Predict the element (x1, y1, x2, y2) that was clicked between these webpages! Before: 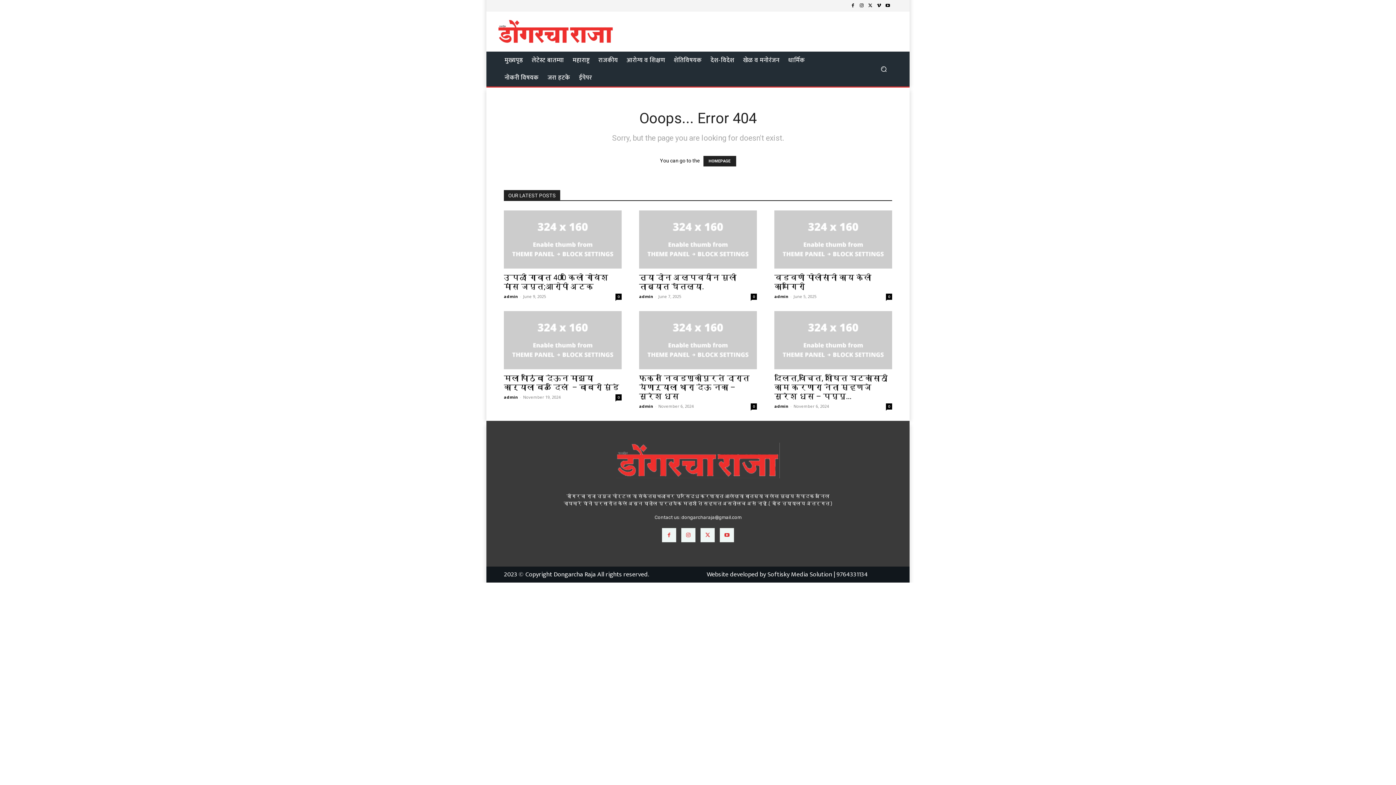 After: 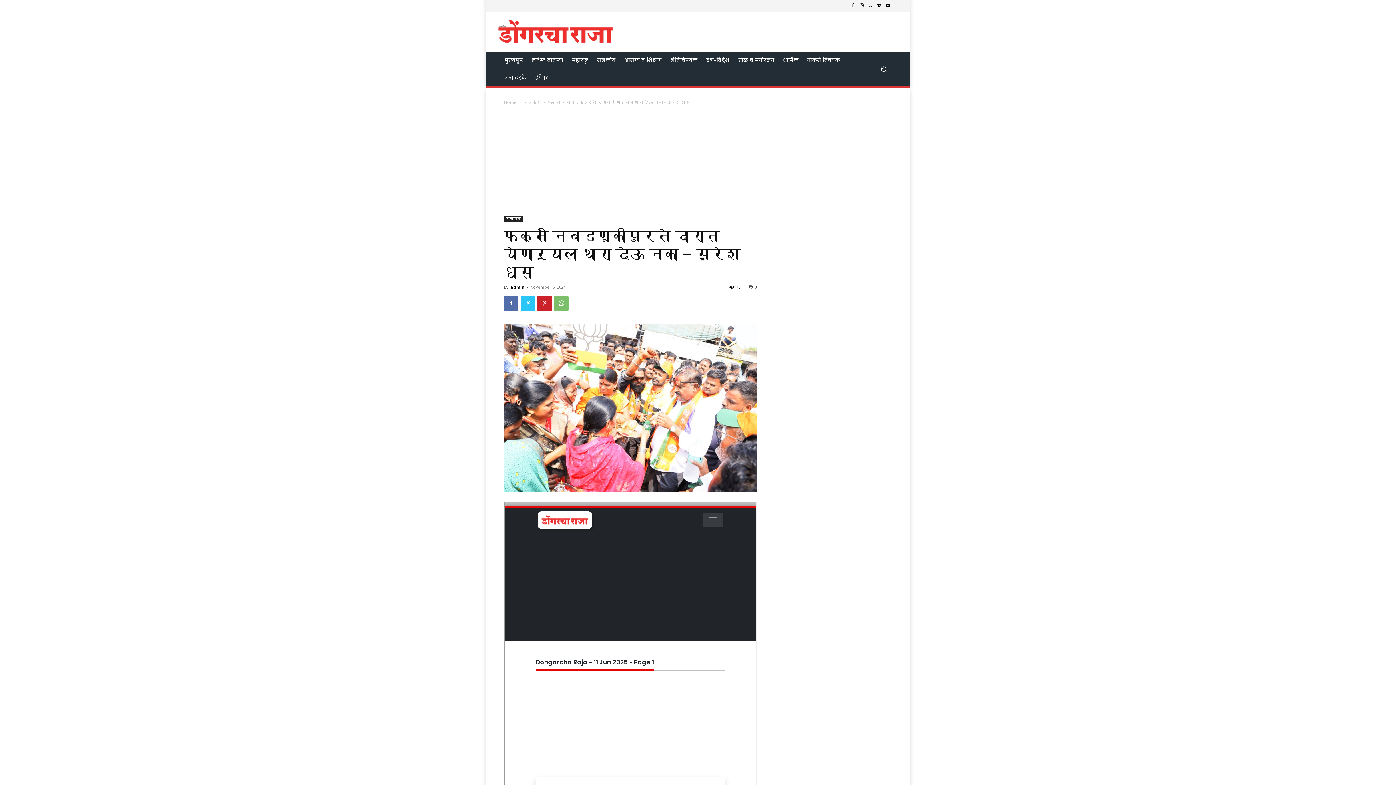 Action: bbox: (639, 374, 749, 400) label: फक्त निवडणूकीपुरते दारात येणाऱ्याला थारा देऊ नका – सुरेश धस